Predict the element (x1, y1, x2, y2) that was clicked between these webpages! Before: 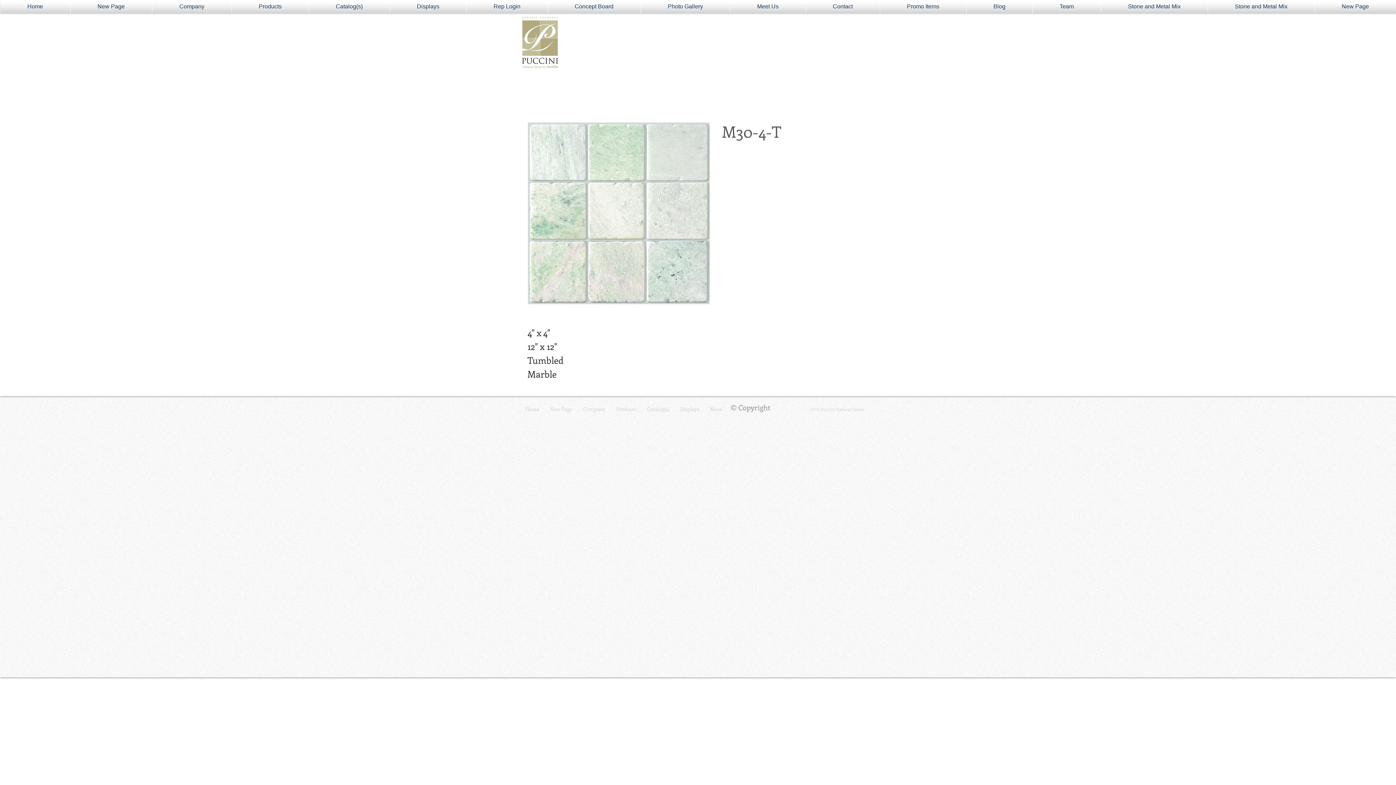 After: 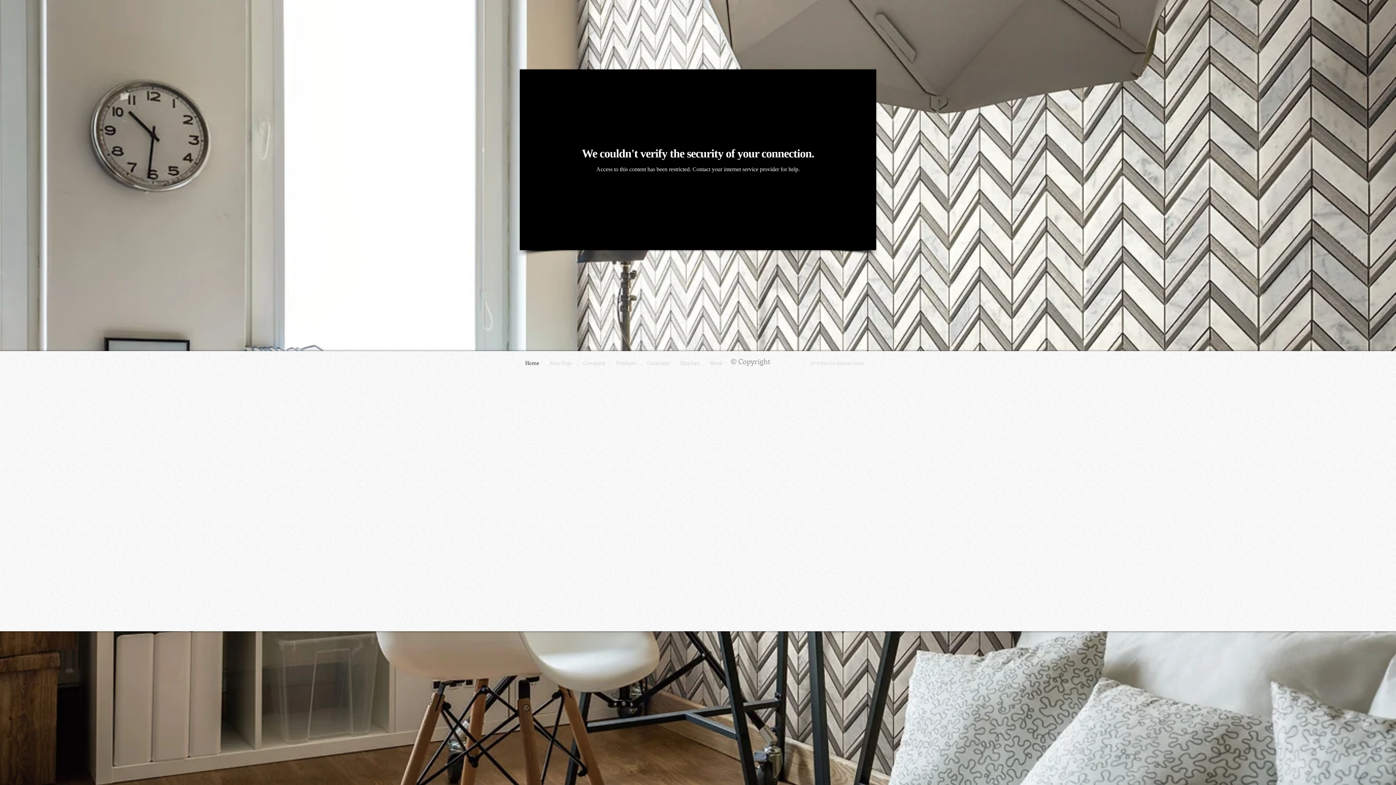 Action: label: Home bbox: (0, 0, 70, 13)